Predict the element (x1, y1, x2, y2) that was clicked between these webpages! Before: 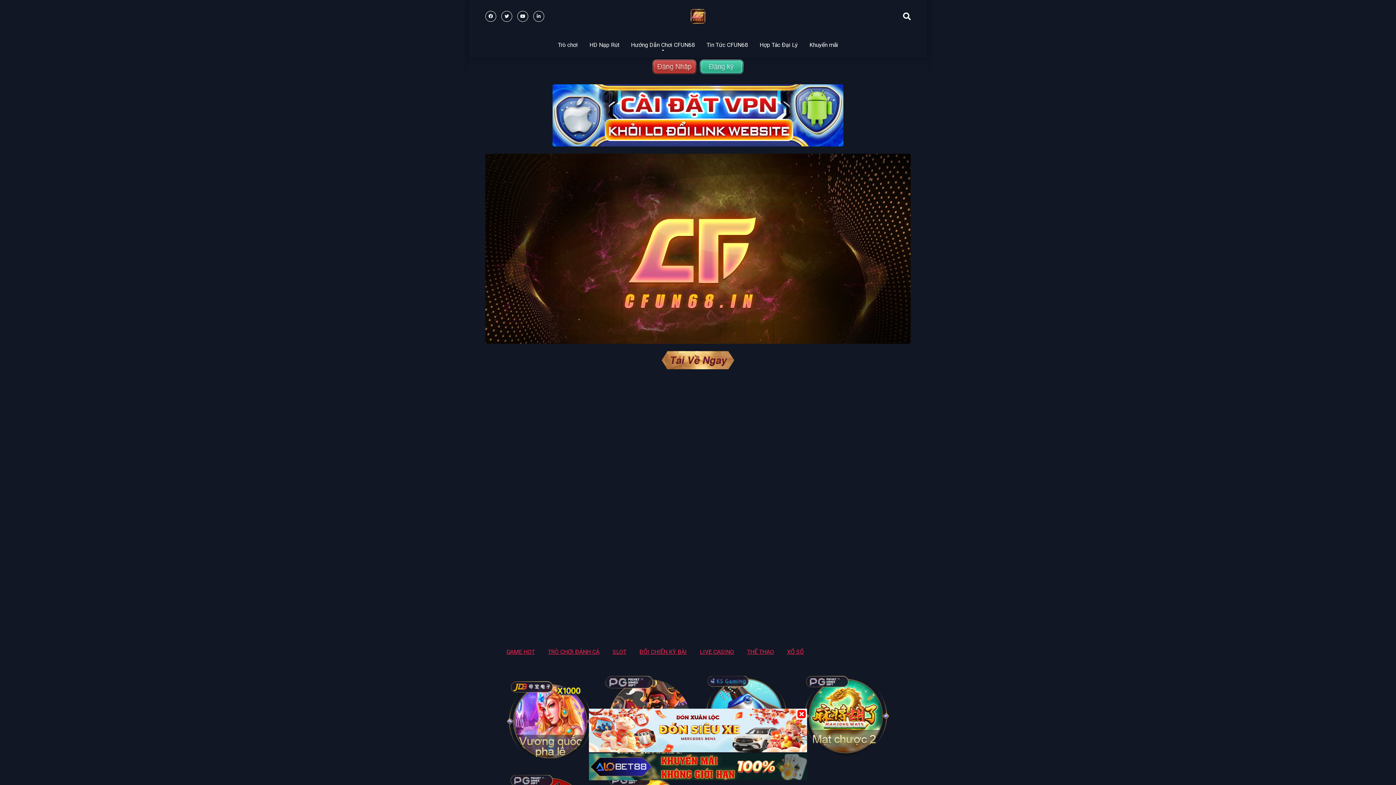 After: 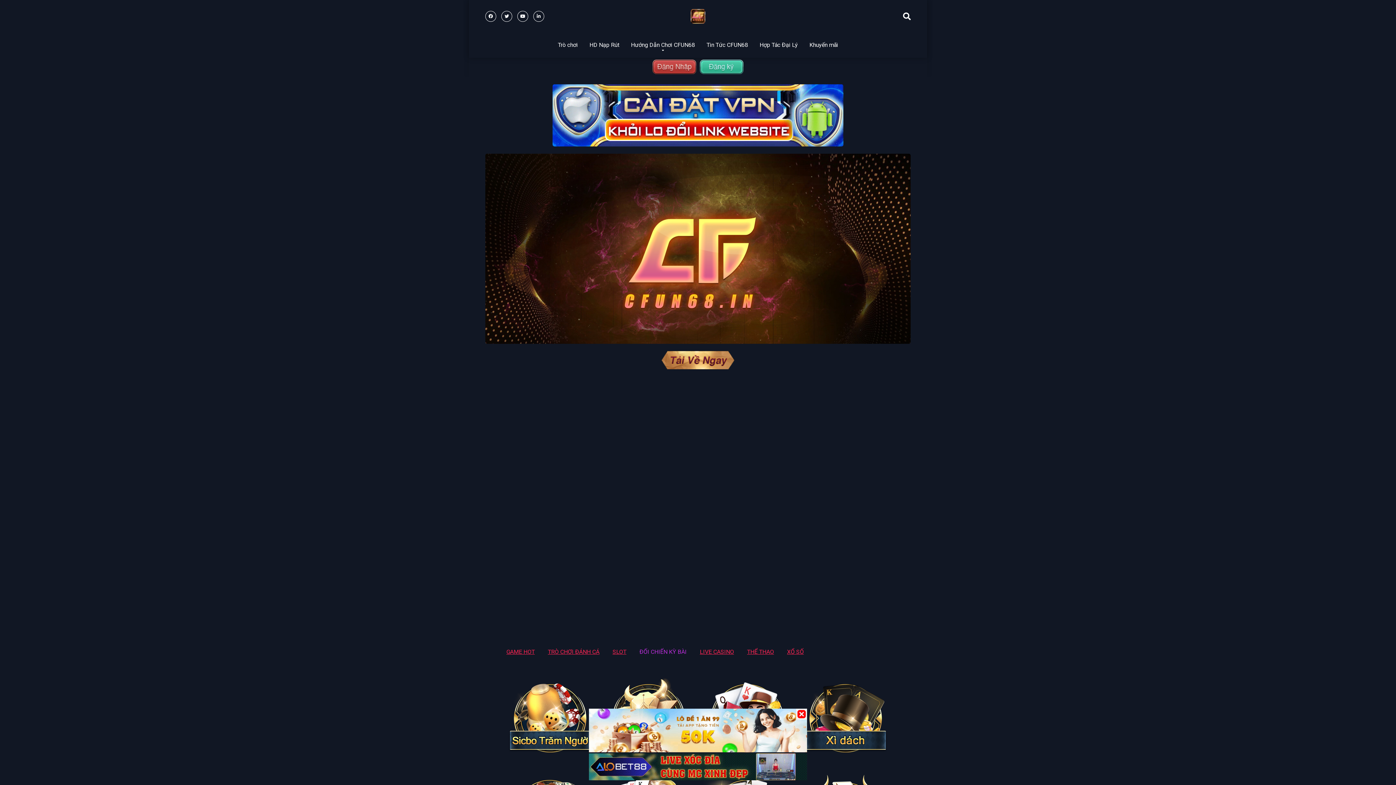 Action: label: ĐỐI CHIẾN KỲ BÀI bbox: (633, 643, 693, 661)